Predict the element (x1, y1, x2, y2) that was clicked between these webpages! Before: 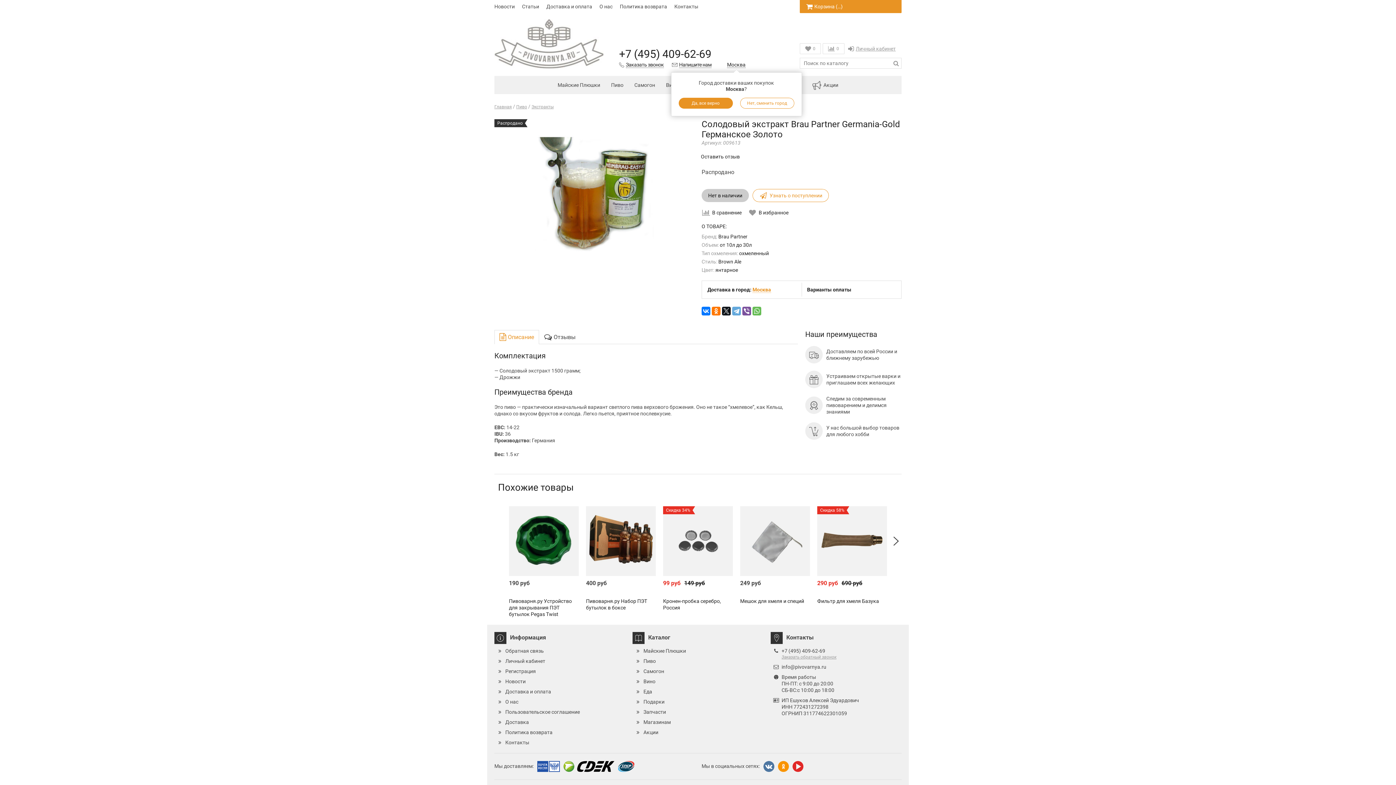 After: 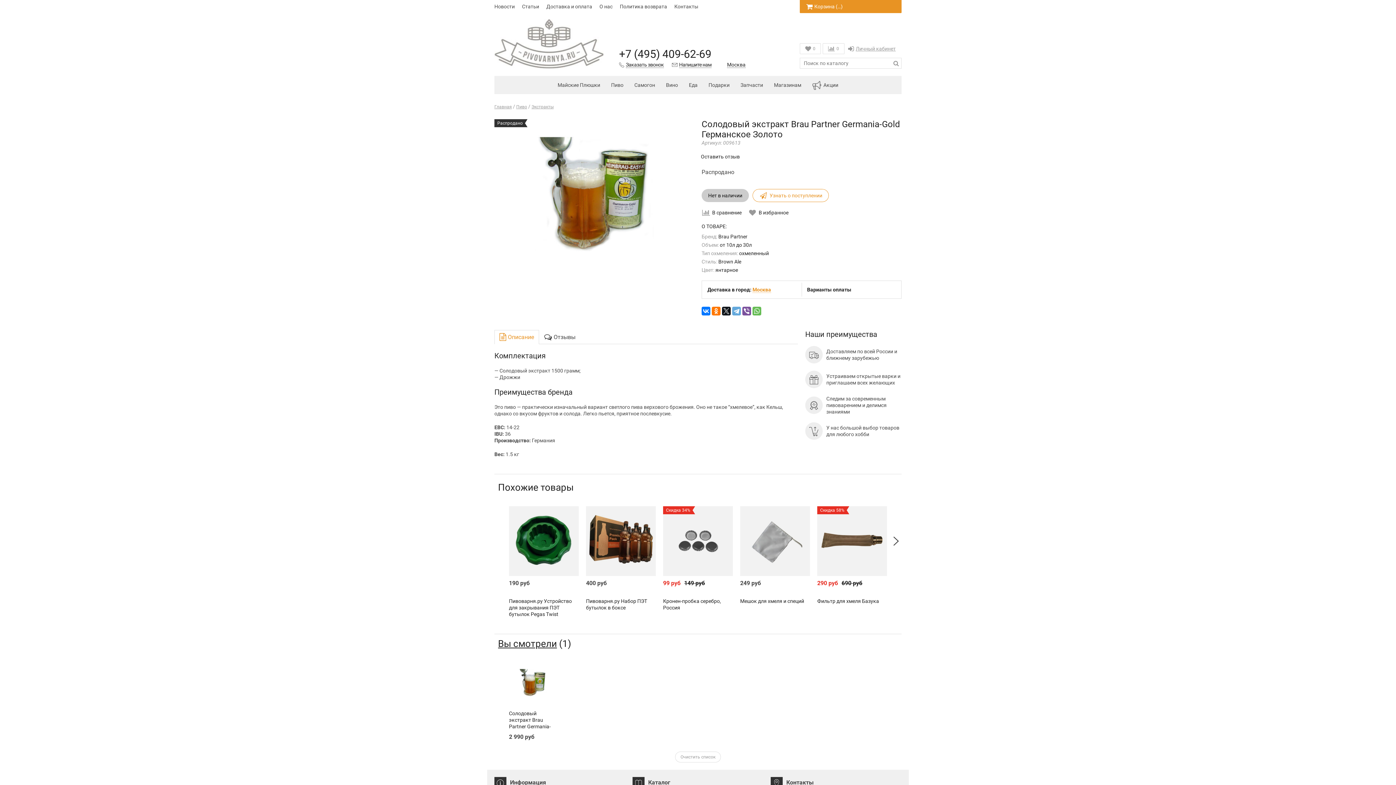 Action: bbox: (752, 189, 829, 202) label: Узнать о поступлении